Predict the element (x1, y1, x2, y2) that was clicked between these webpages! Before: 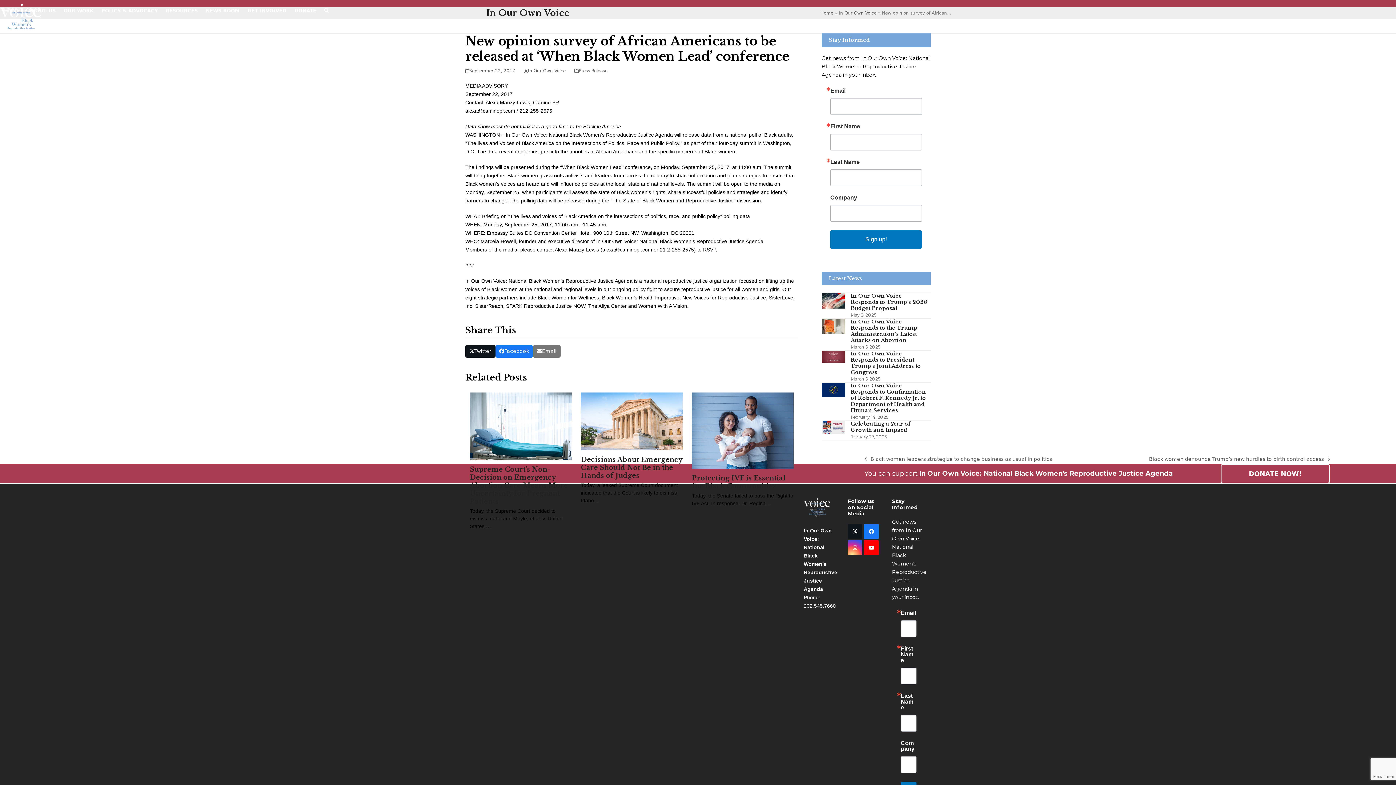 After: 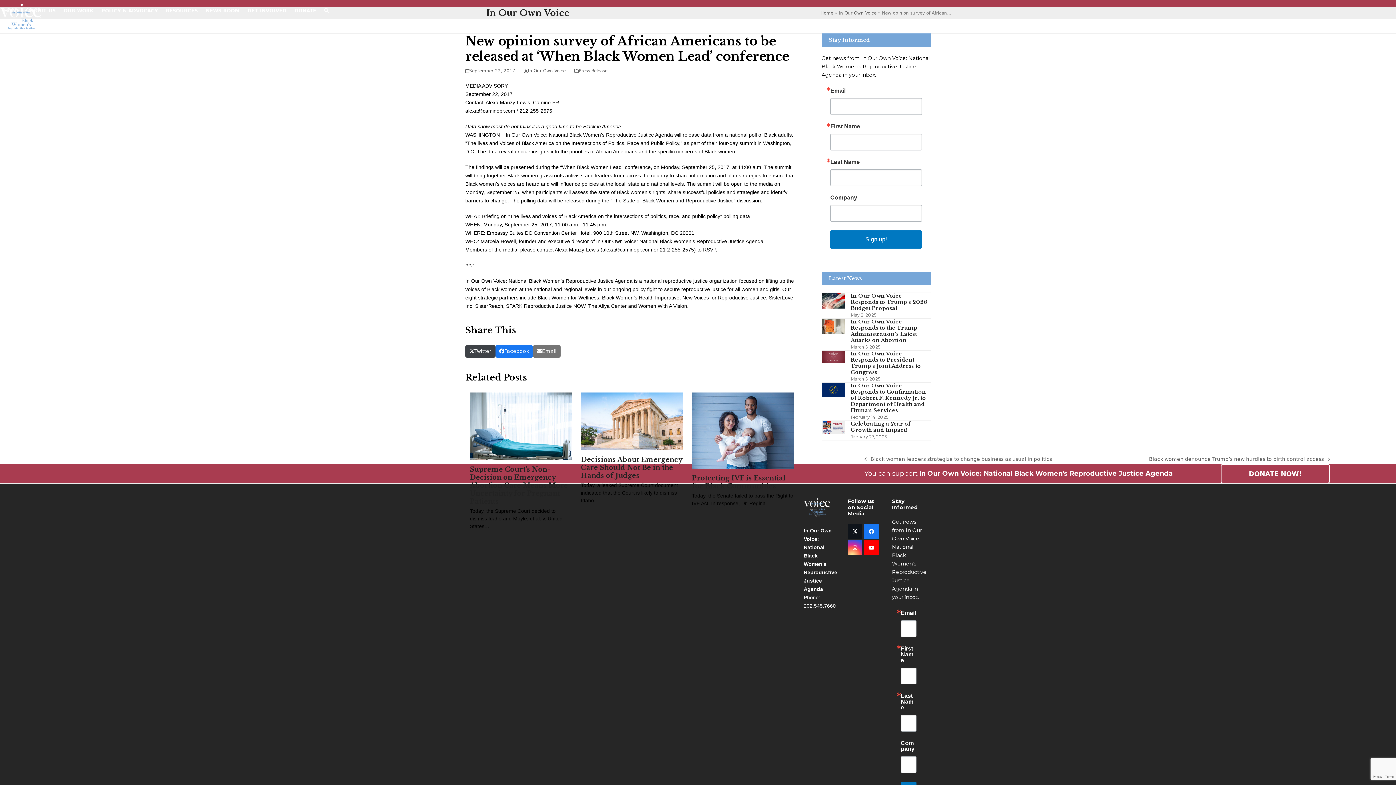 Action: bbox: (465, 345, 495, 357) label: Post on X